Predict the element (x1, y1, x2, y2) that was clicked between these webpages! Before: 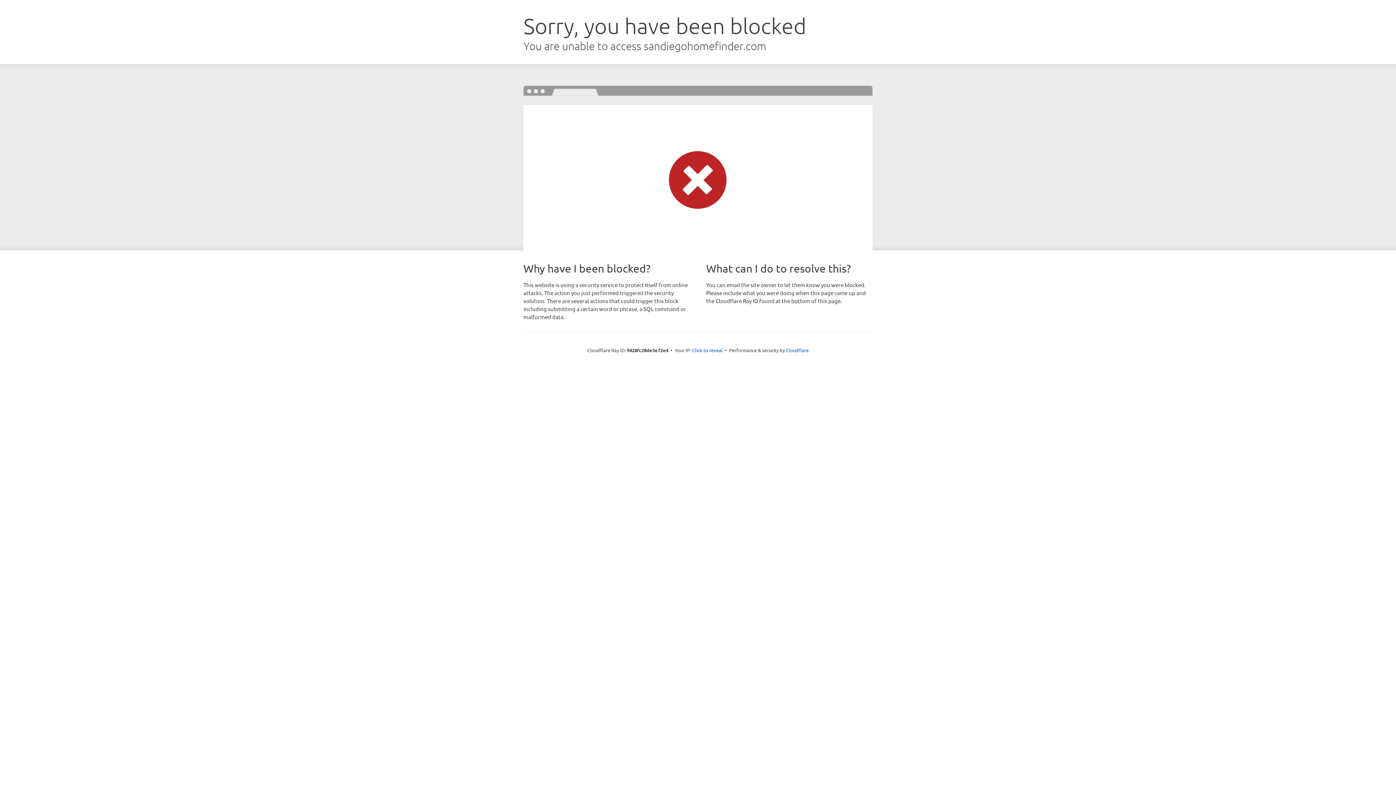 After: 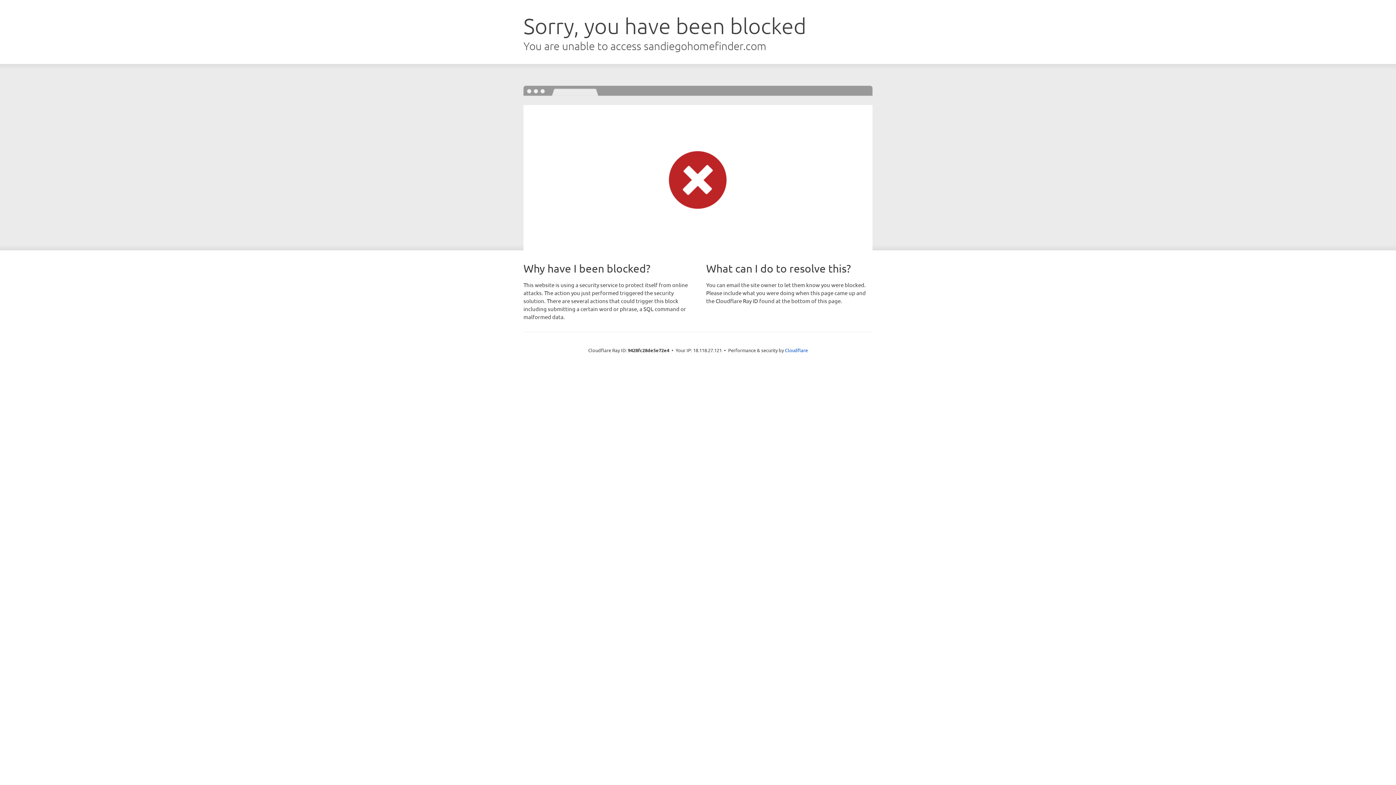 Action: label: Click to reveal bbox: (692, 346, 722, 353)